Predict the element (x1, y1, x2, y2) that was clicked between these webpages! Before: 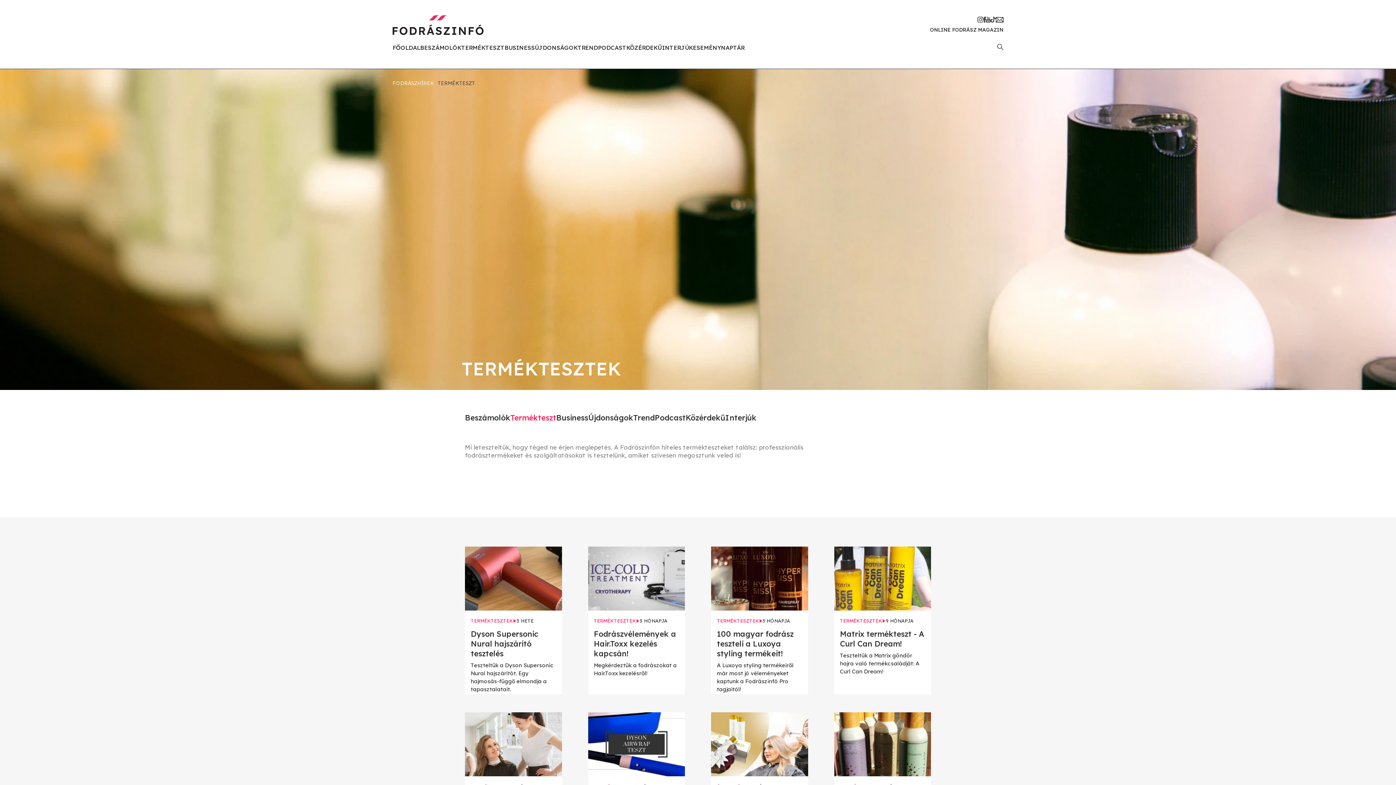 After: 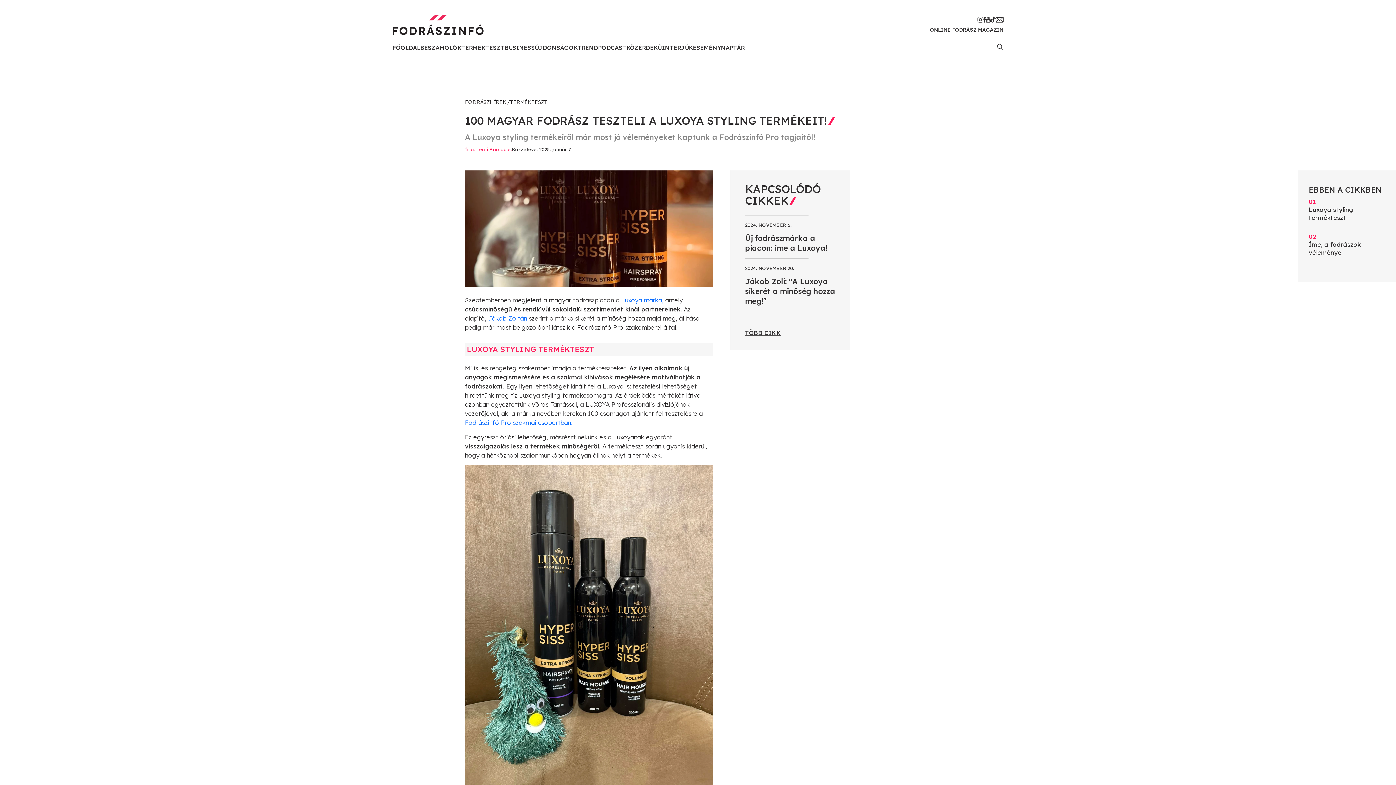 Action: label: TERMÉKTESZTEK5 HÓNAPJA
100 magyar fodrász teszteli a Luxoya styling termékeit!

A Luxoya styling termékeiről már most jó véleményeket kaptunk a Fodrászinfó Pro tagjaitól! bbox: (711, 546, 808, 694)